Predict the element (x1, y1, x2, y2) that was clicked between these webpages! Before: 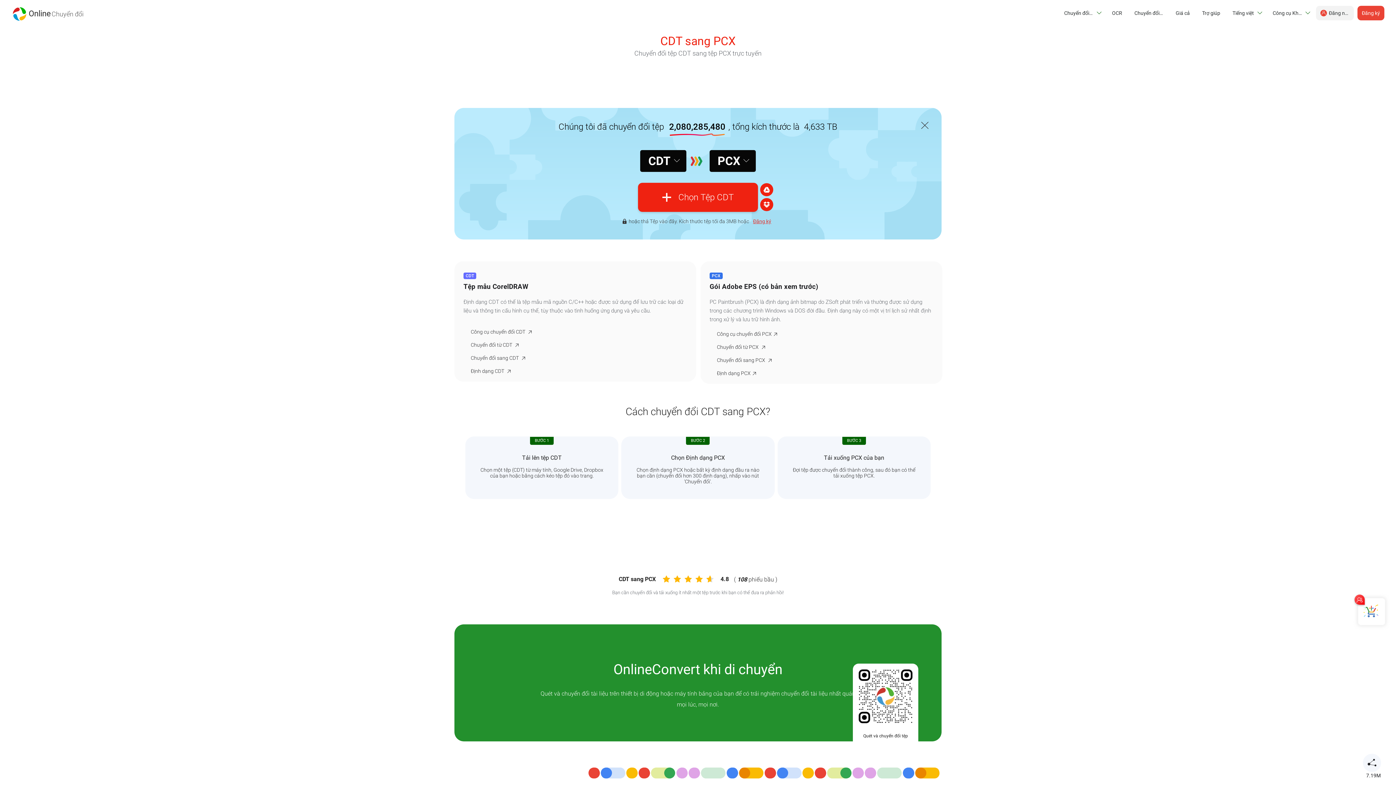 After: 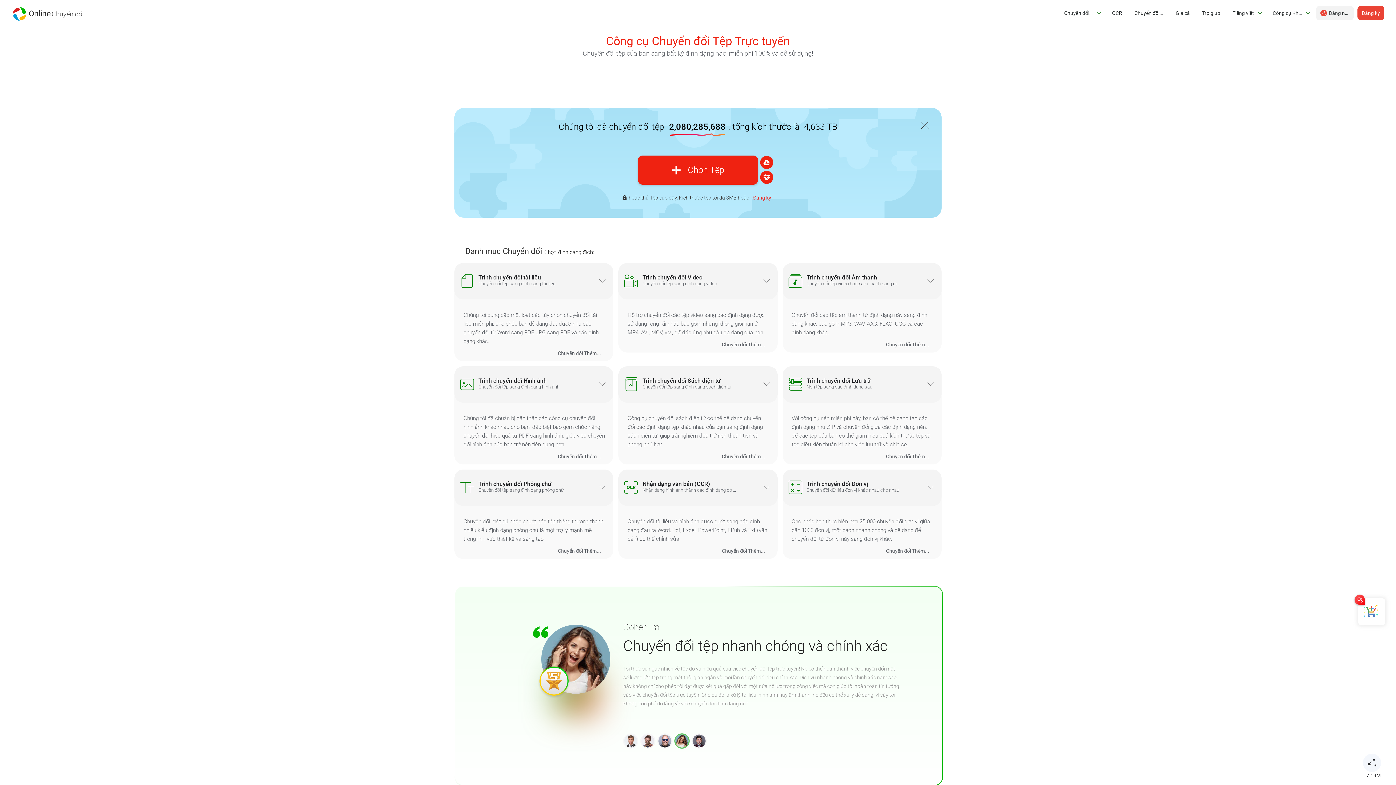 Action: bbox: (470, 364, 680, 377) label: Định dạng CDT 